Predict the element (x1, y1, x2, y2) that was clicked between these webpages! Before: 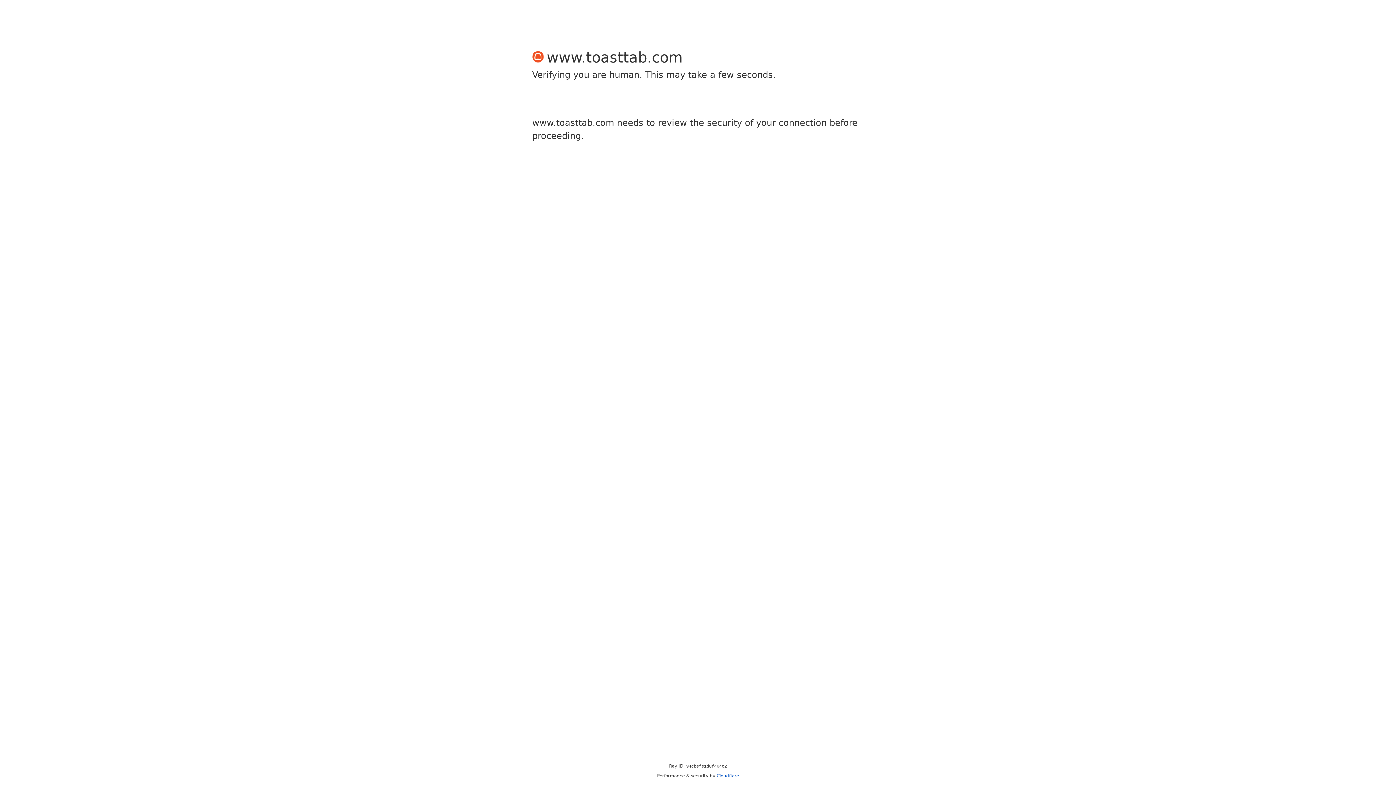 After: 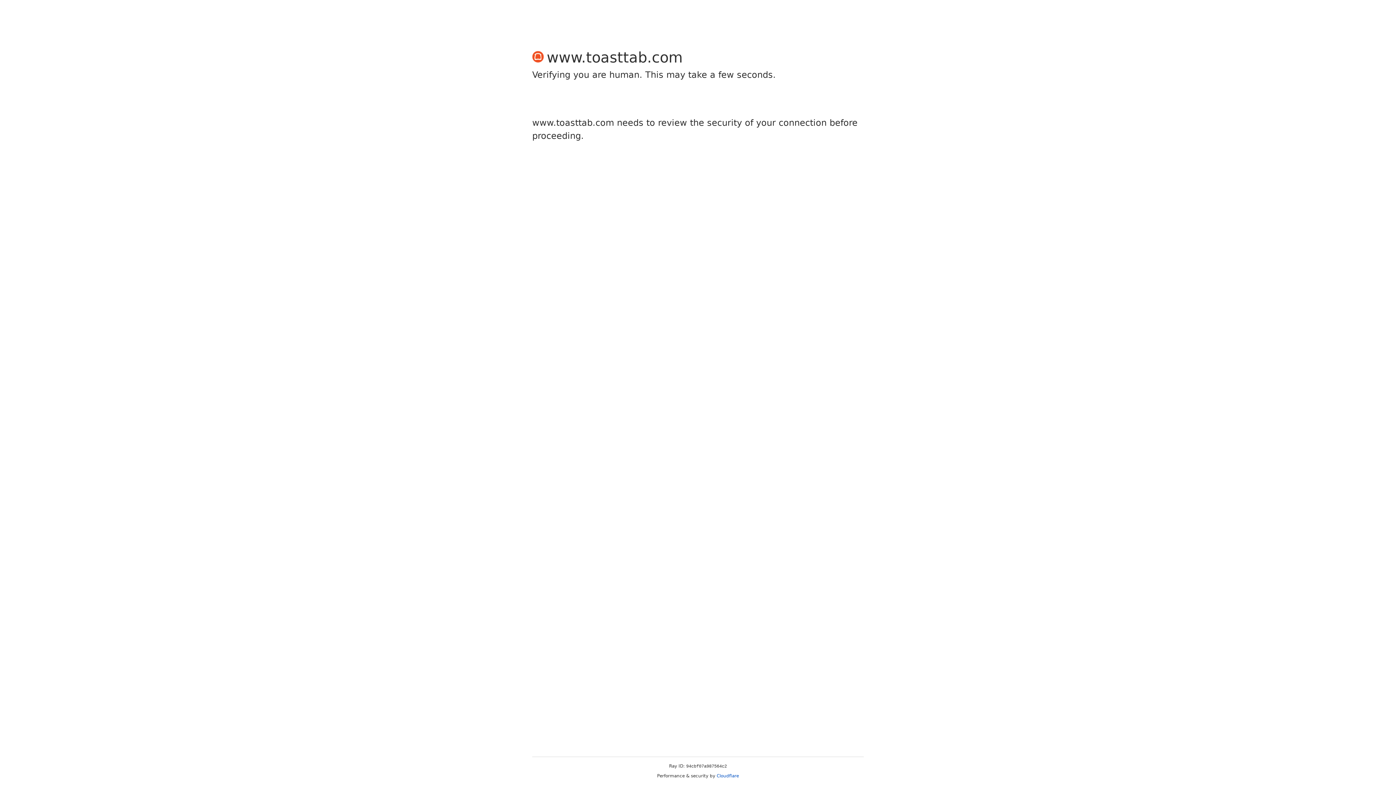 Action: bbox: (716, 773, 739, 778) label: Cloudflare